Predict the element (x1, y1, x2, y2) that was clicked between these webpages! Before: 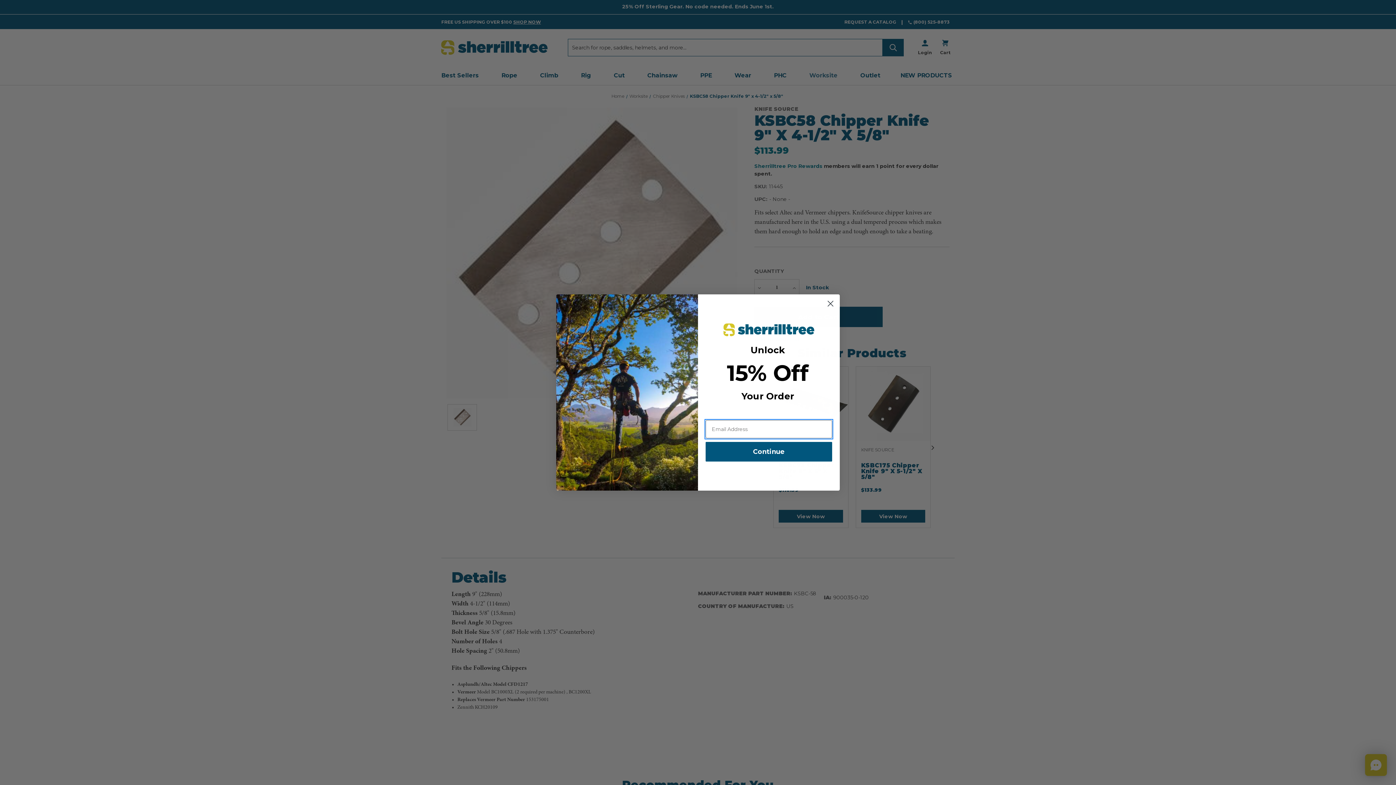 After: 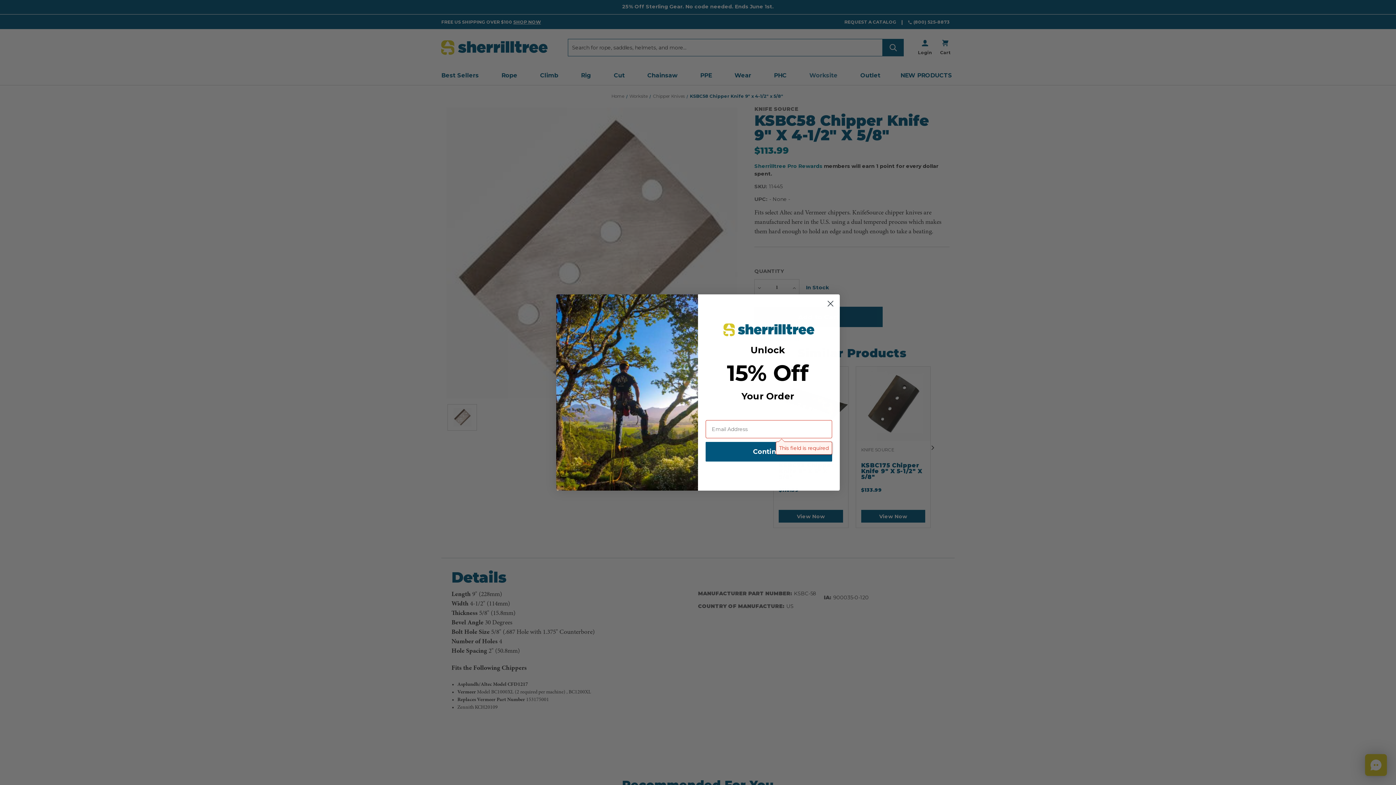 Action: label: Continue bbox: (705, 442, 832, 461)